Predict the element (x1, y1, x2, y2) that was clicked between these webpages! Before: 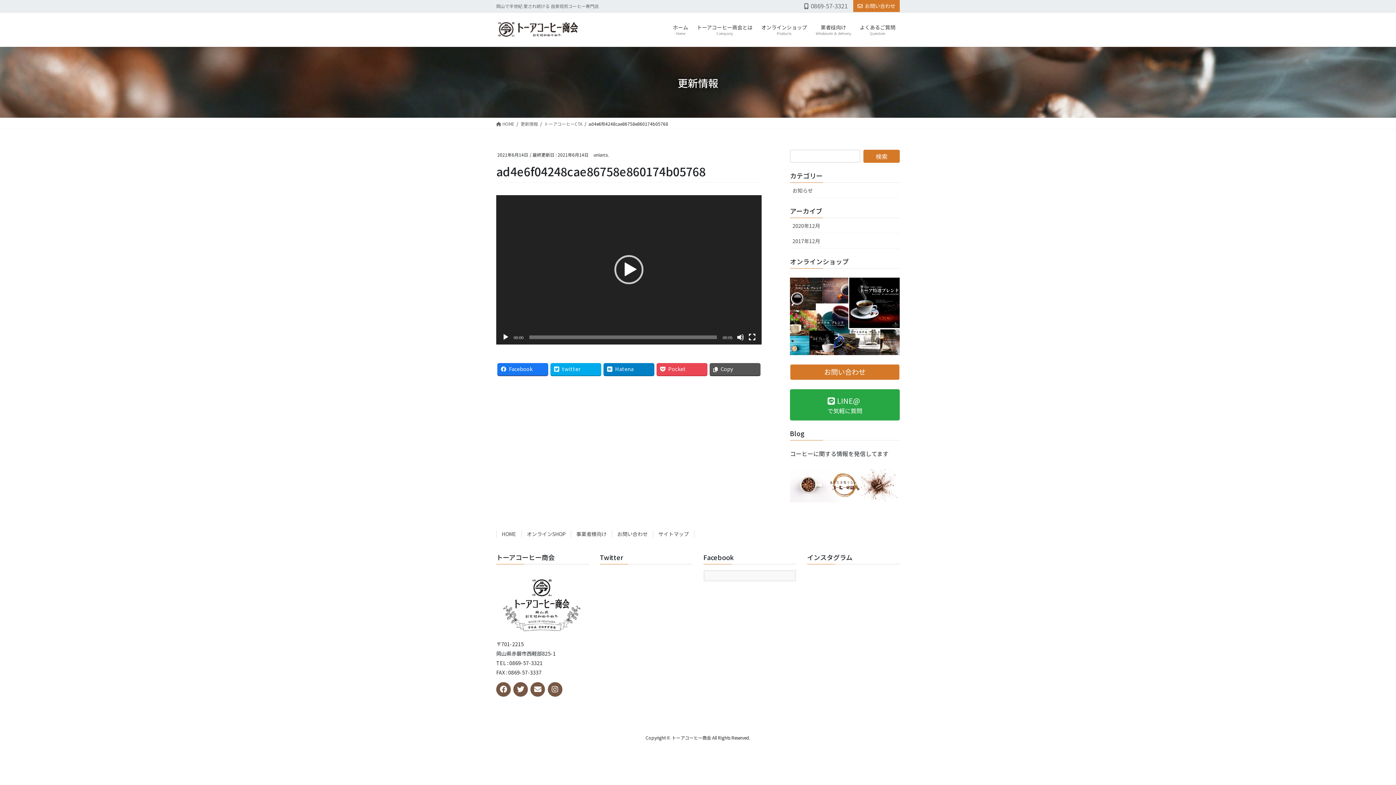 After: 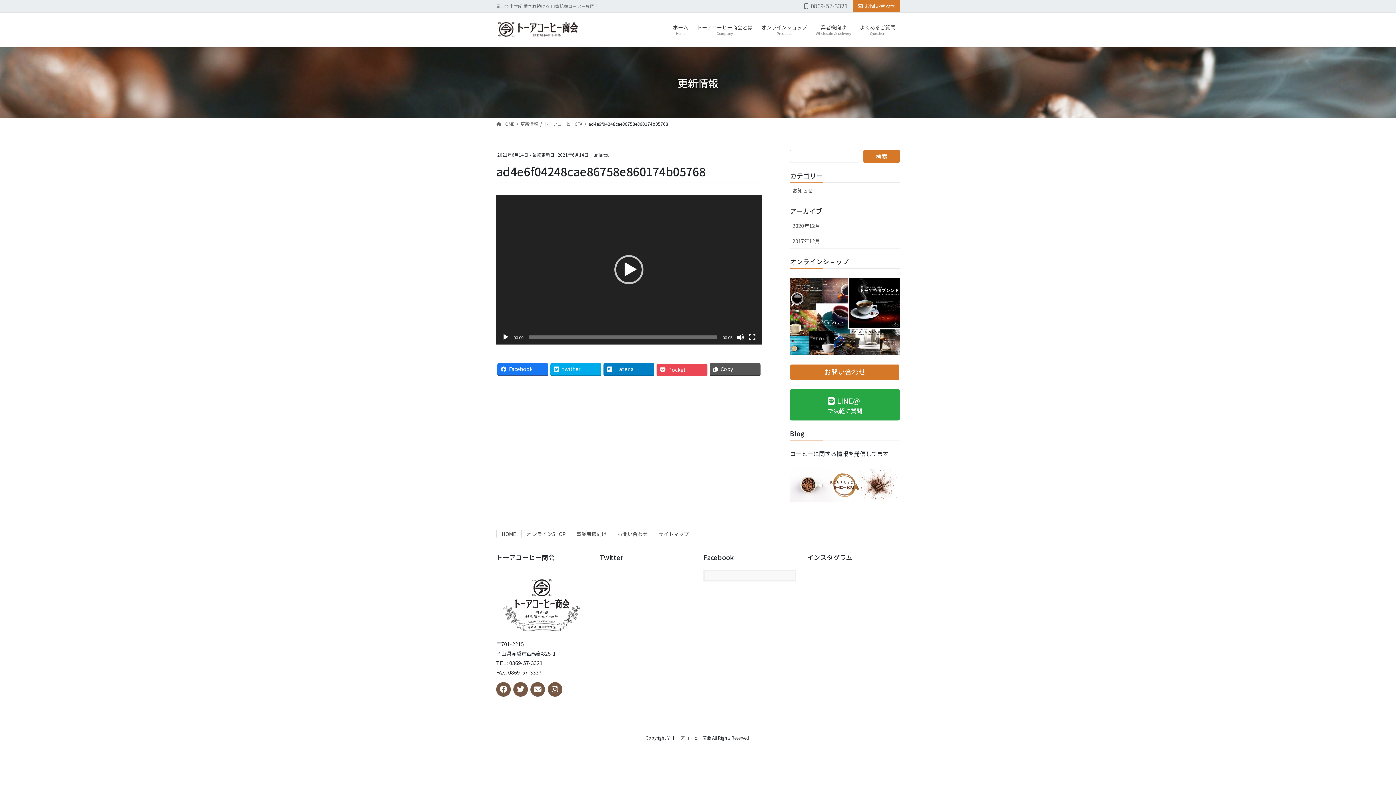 Action: label: Pocket bbox: (656, 363, 707, 375)